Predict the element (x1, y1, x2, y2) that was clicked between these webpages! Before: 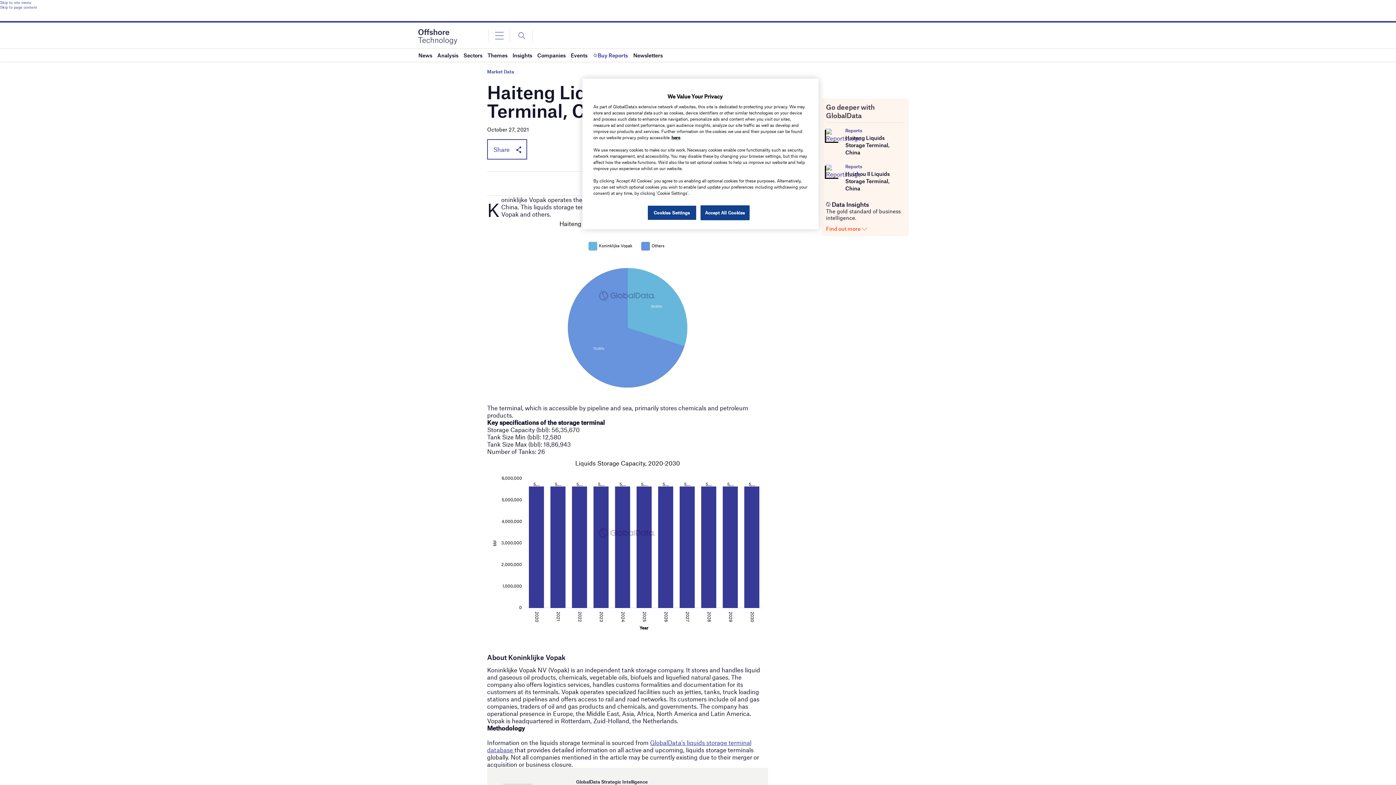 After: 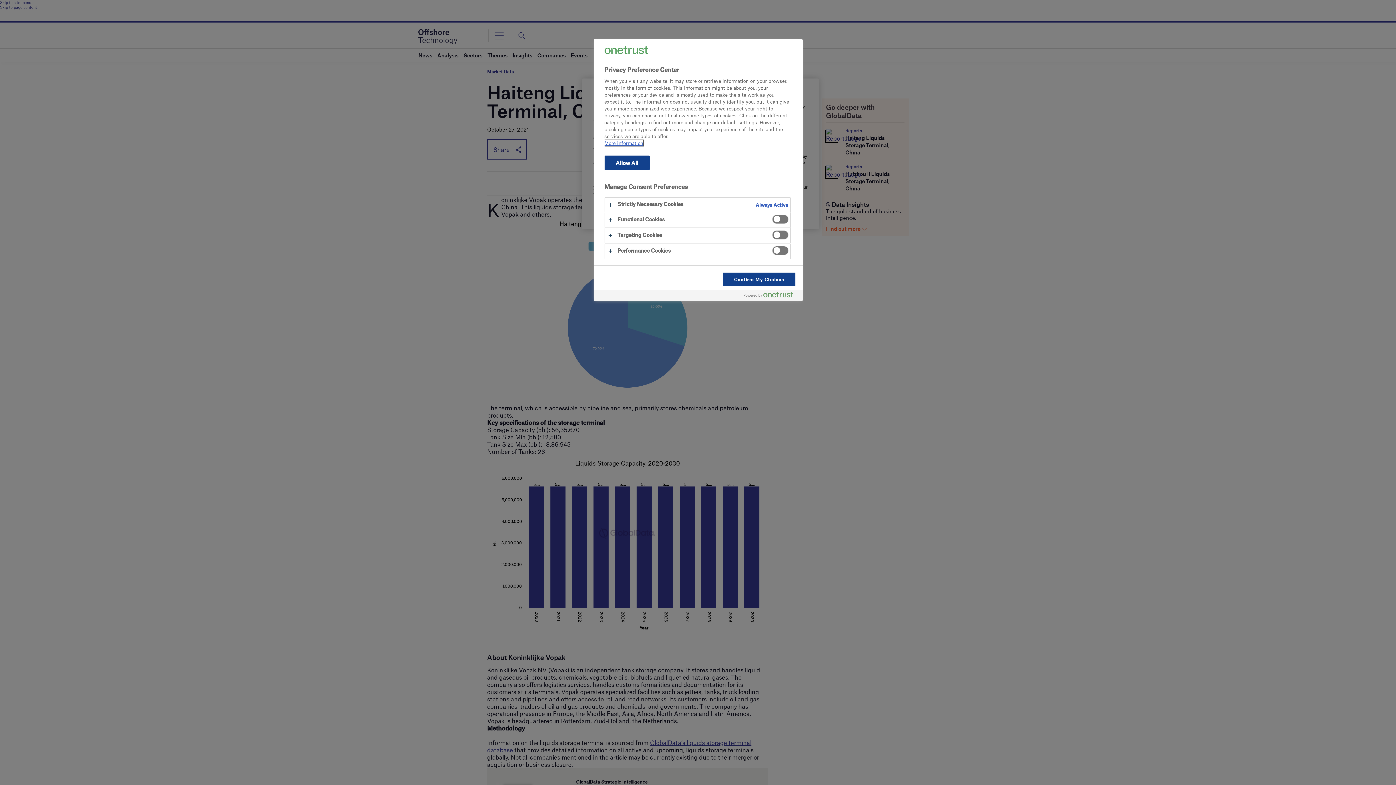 Action: bbox: (647, 205, 696, 220) label: Cookies Settings